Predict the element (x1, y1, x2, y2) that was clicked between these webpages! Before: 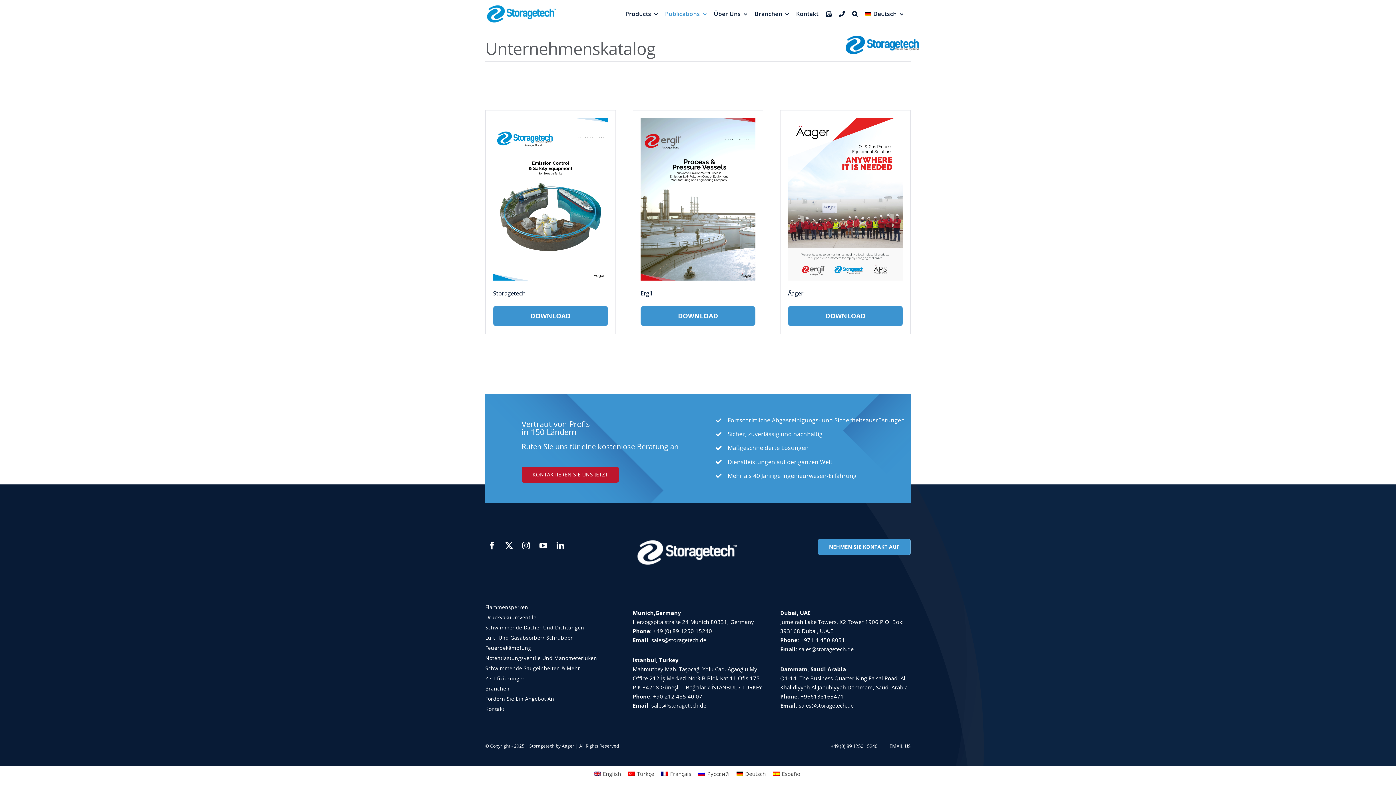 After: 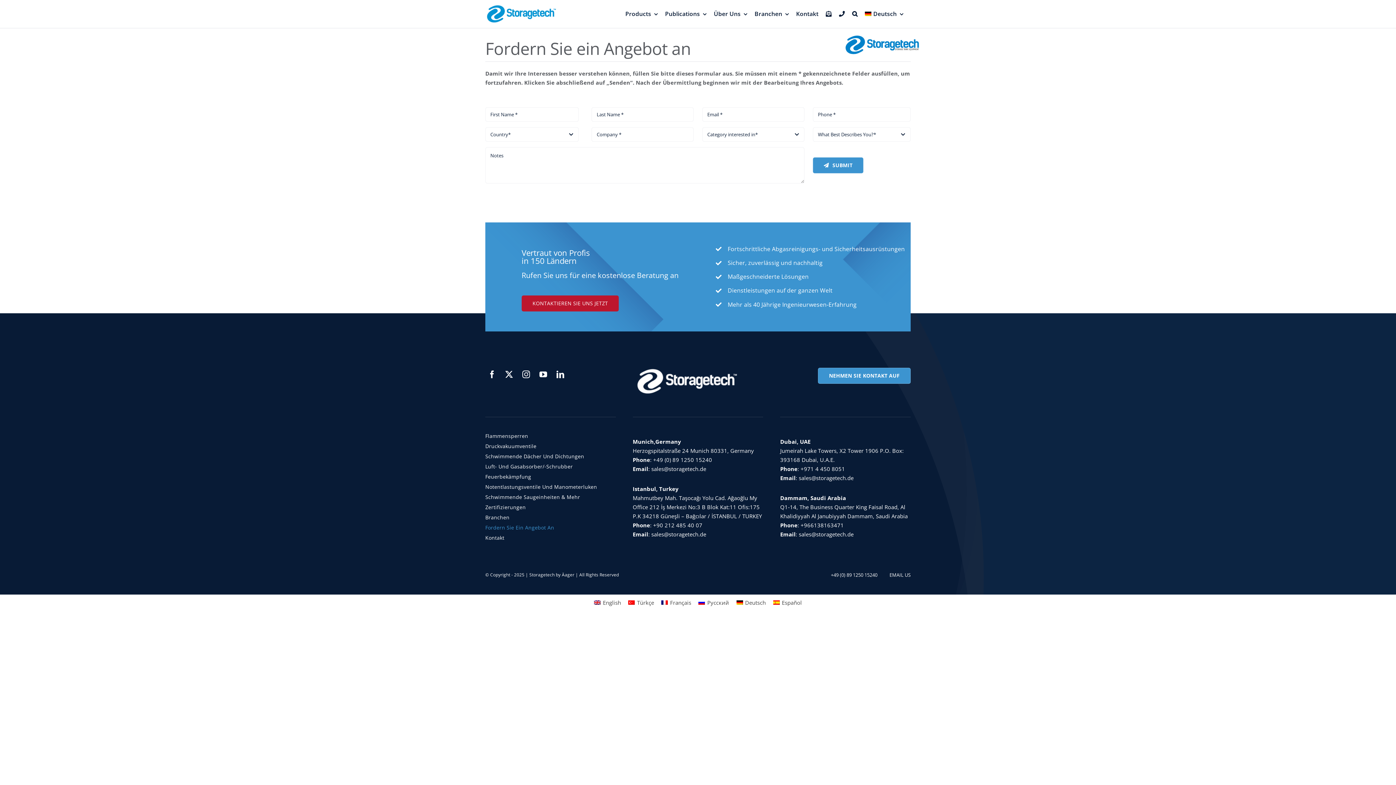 Action: label: Fordern Sie Ein Angebot An bbox: (485, 695, 615, 703)